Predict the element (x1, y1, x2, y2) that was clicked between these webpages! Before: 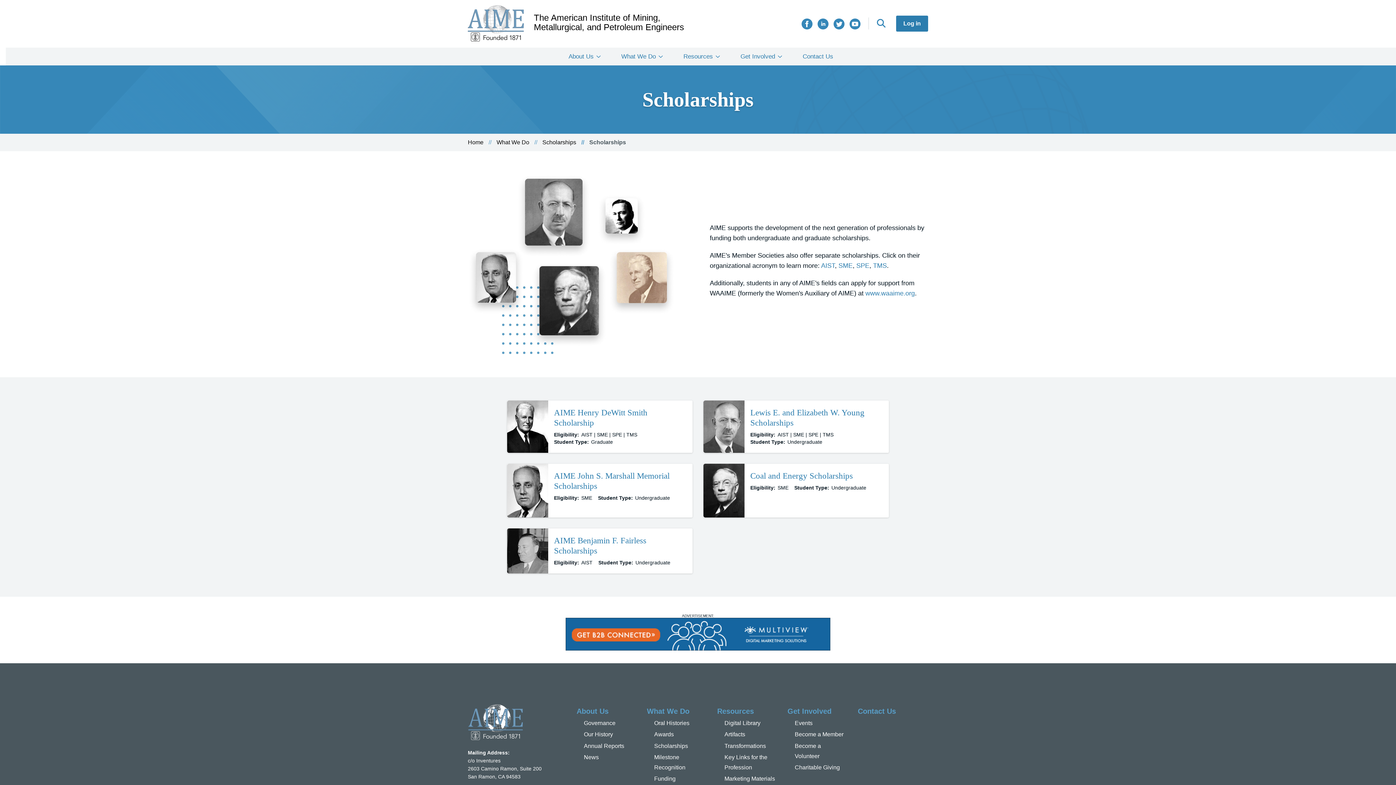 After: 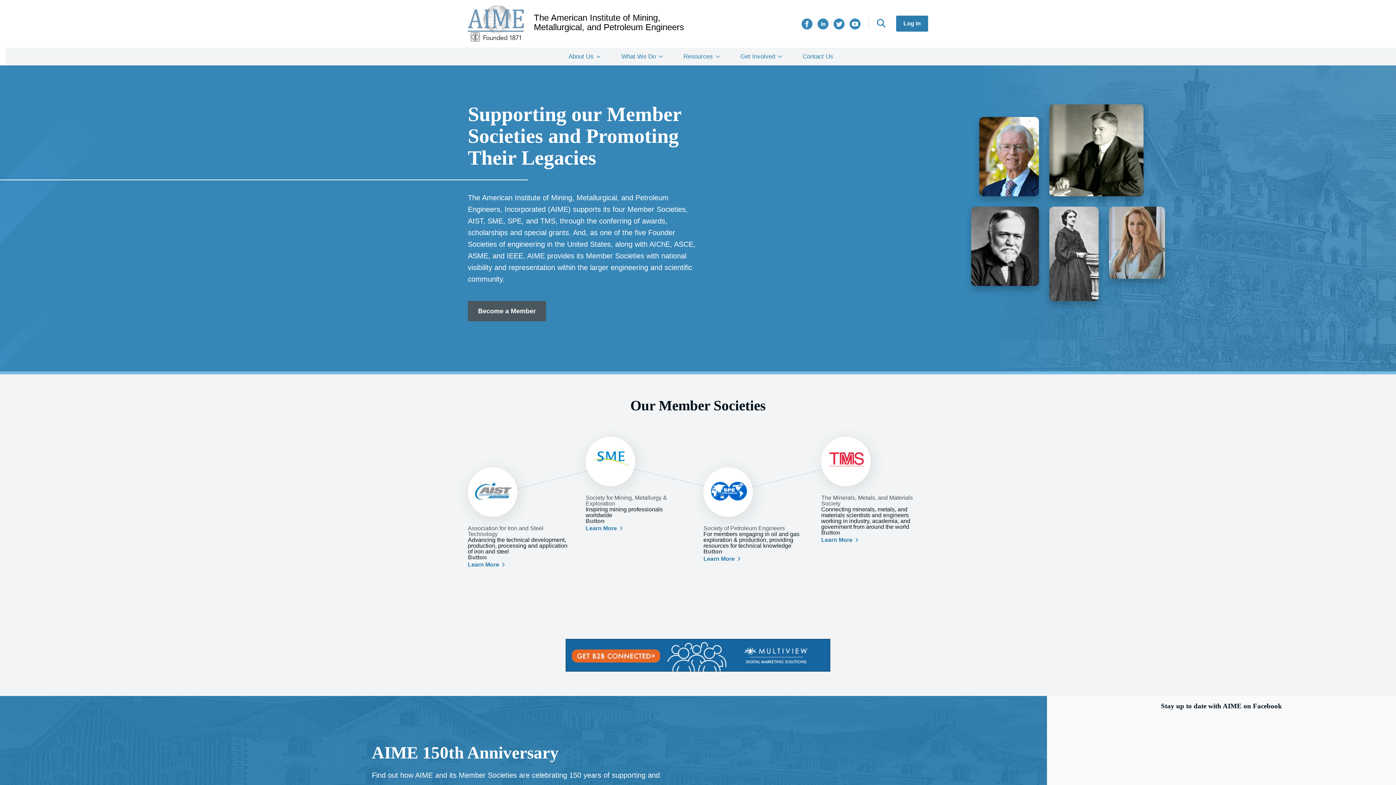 Action: bbox: (468, 139, 483, 145) label: Home